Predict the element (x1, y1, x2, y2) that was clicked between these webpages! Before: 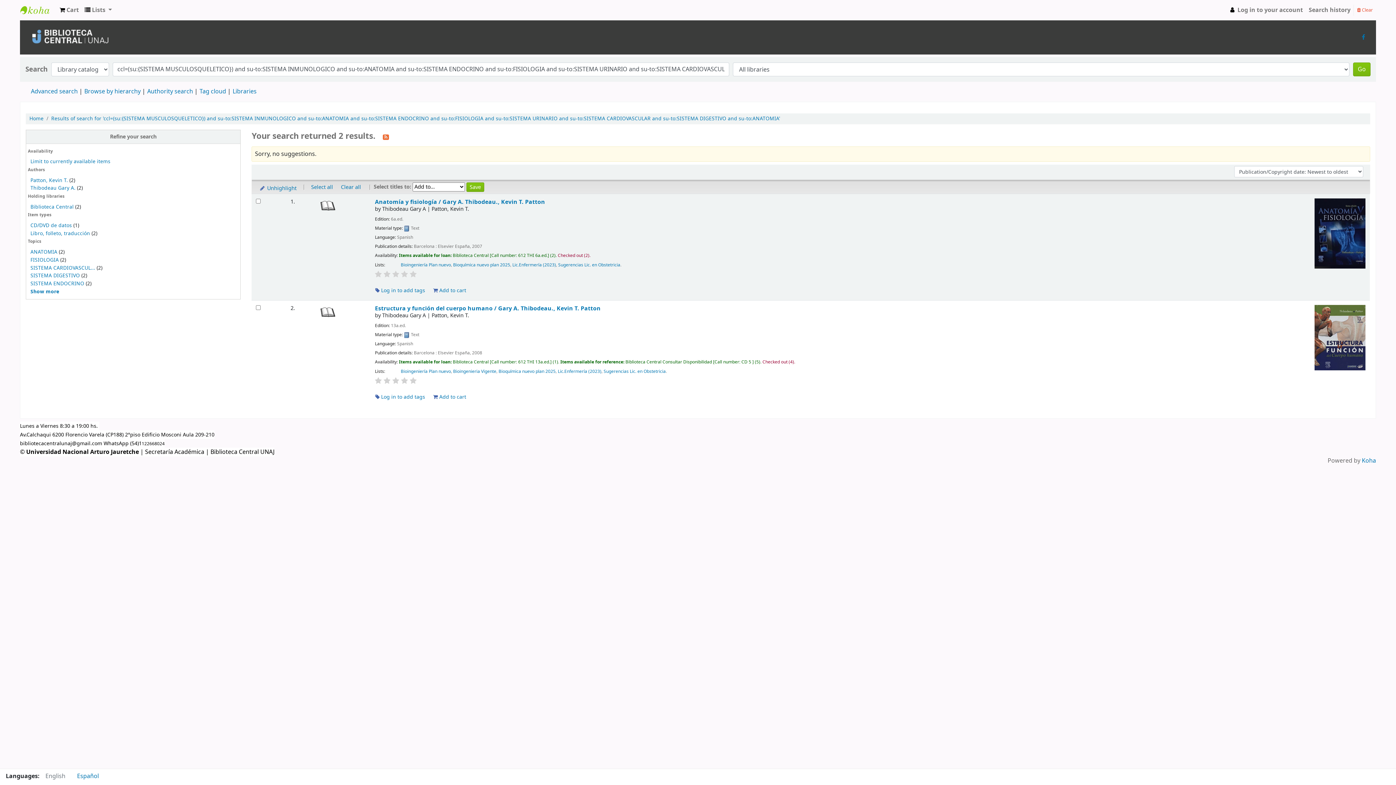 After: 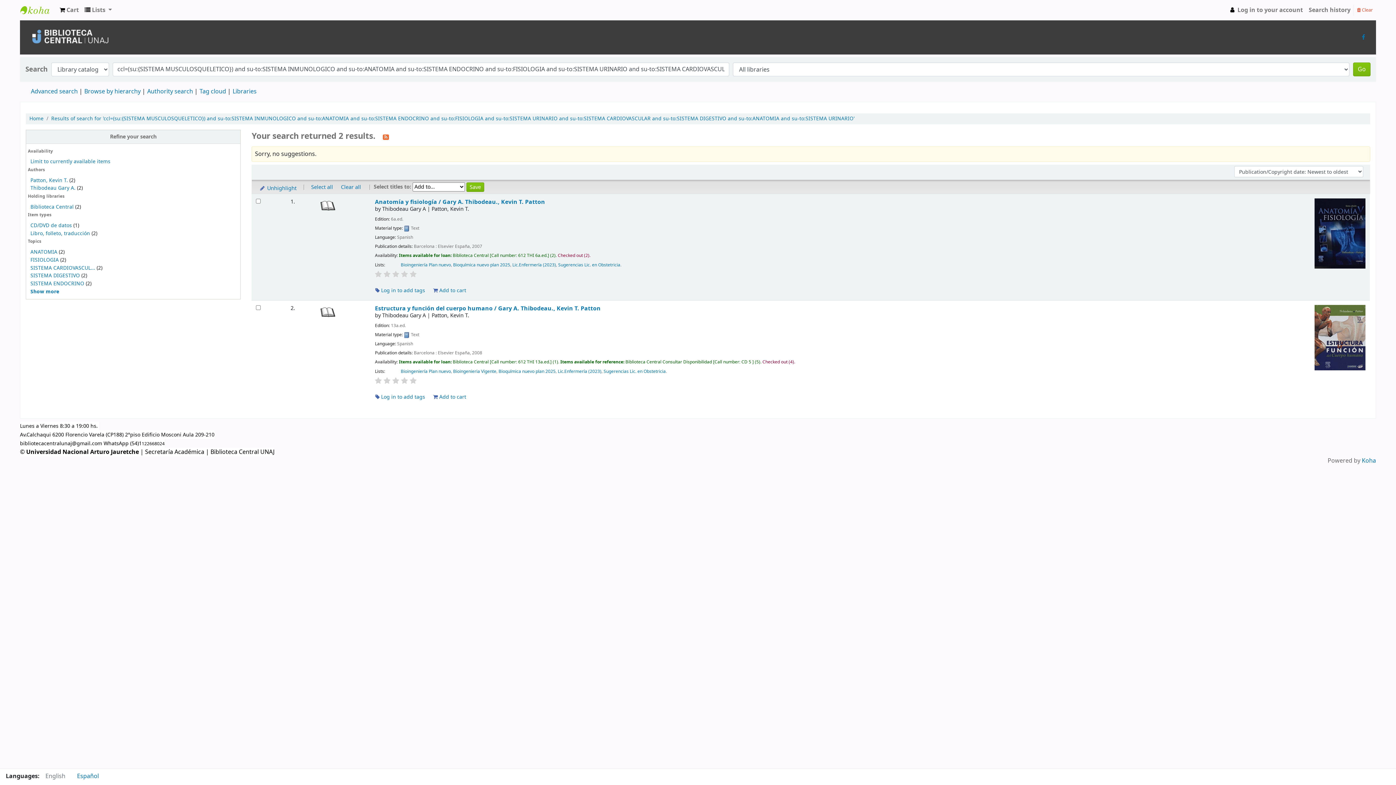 Action: bbox: (30, 279, 84, 287) label: SISTEMA ENDOCRINO